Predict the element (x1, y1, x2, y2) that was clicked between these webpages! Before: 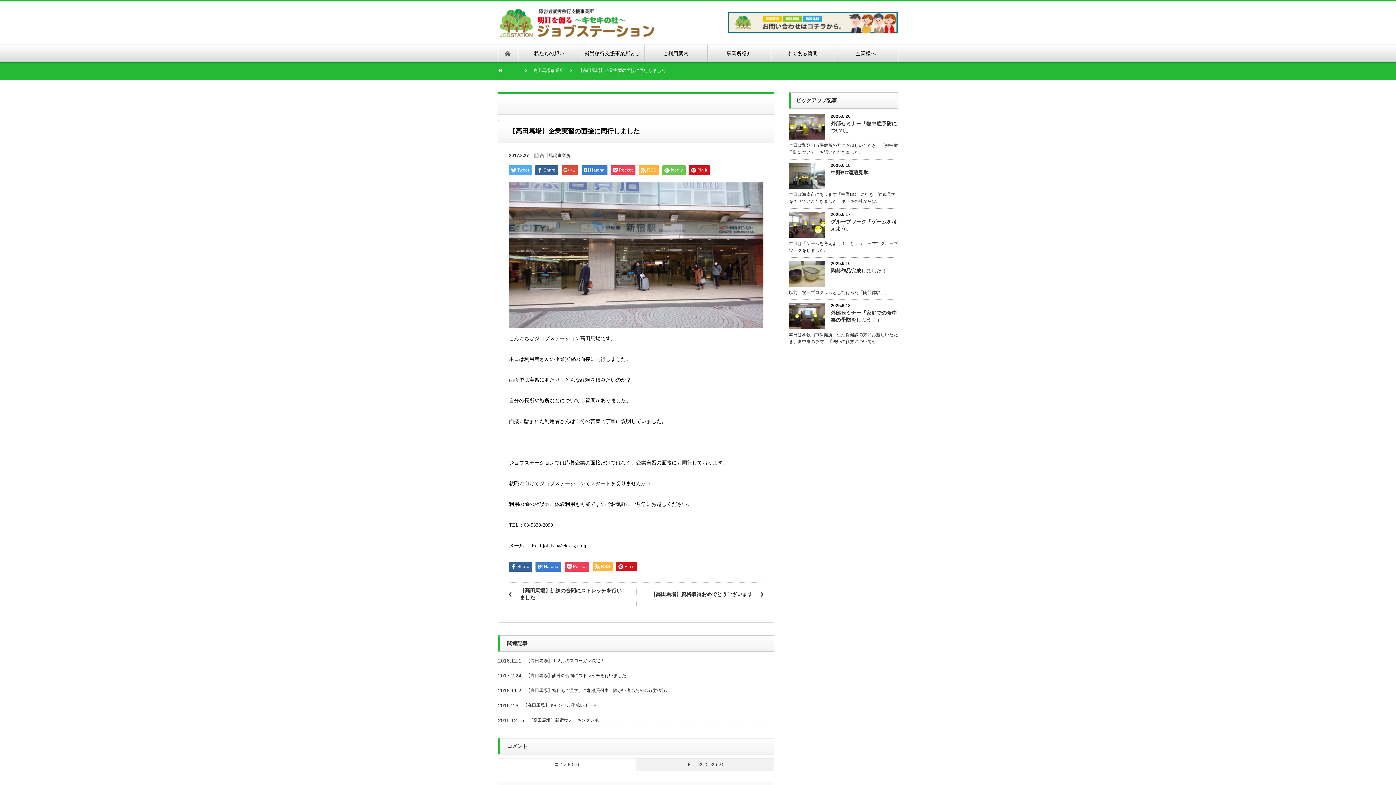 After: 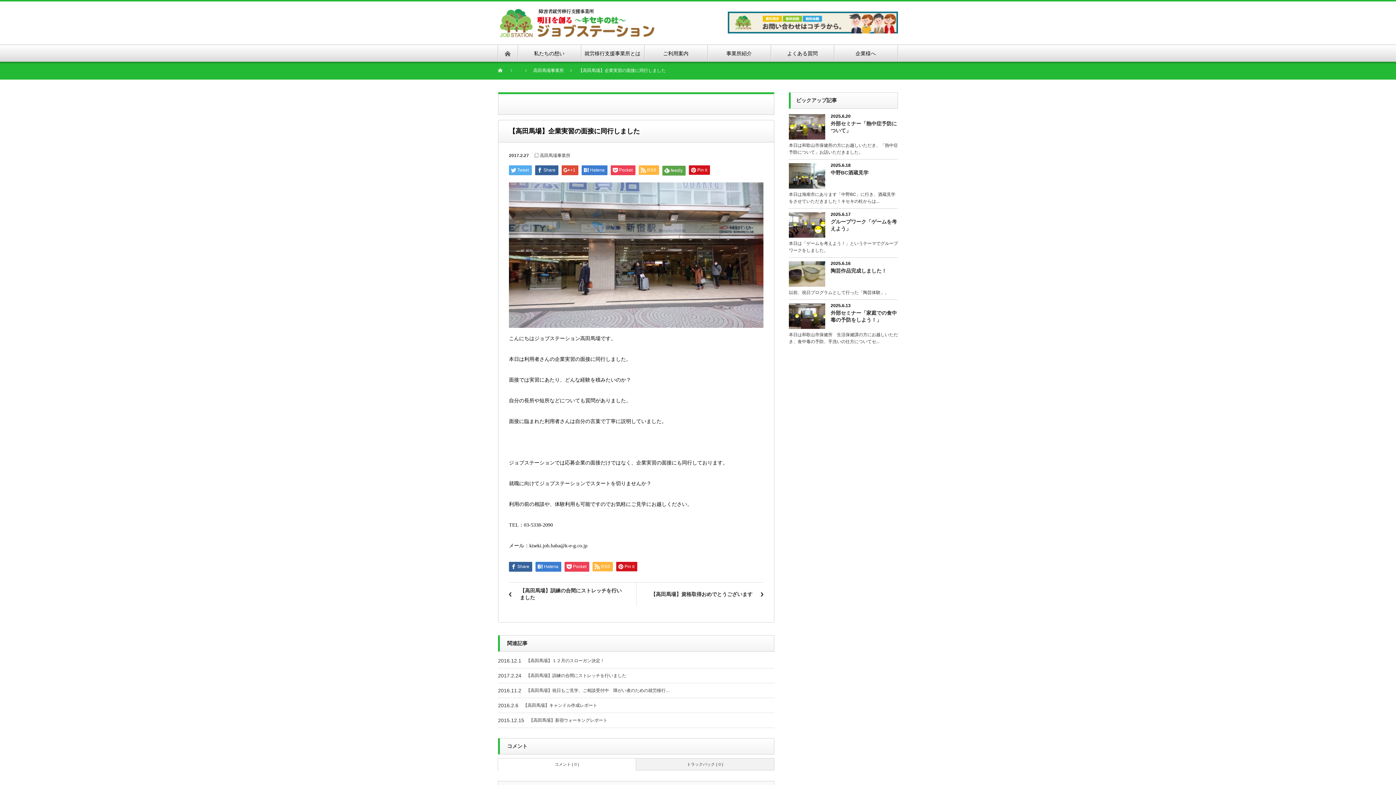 Action: label: feedly bbox: (662, 165, 685, 175)